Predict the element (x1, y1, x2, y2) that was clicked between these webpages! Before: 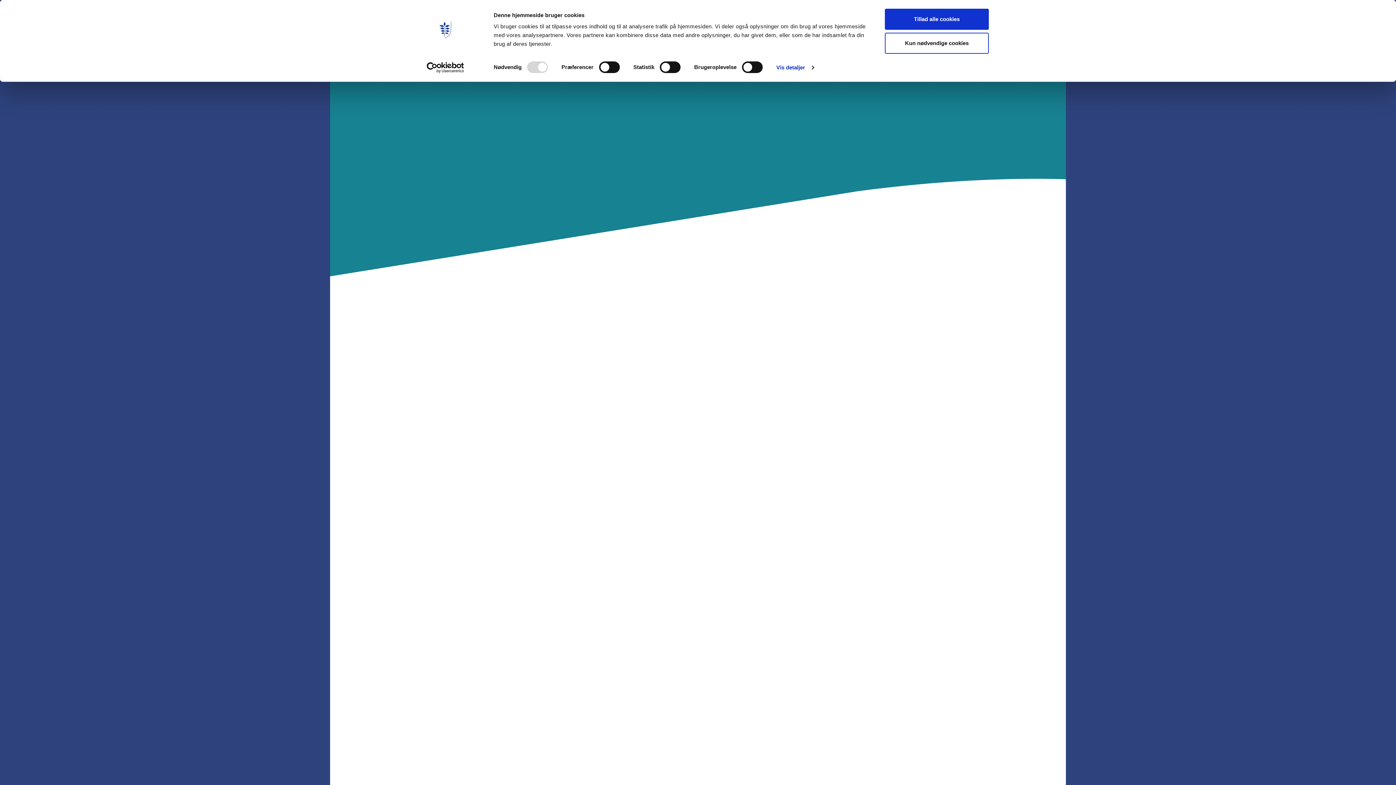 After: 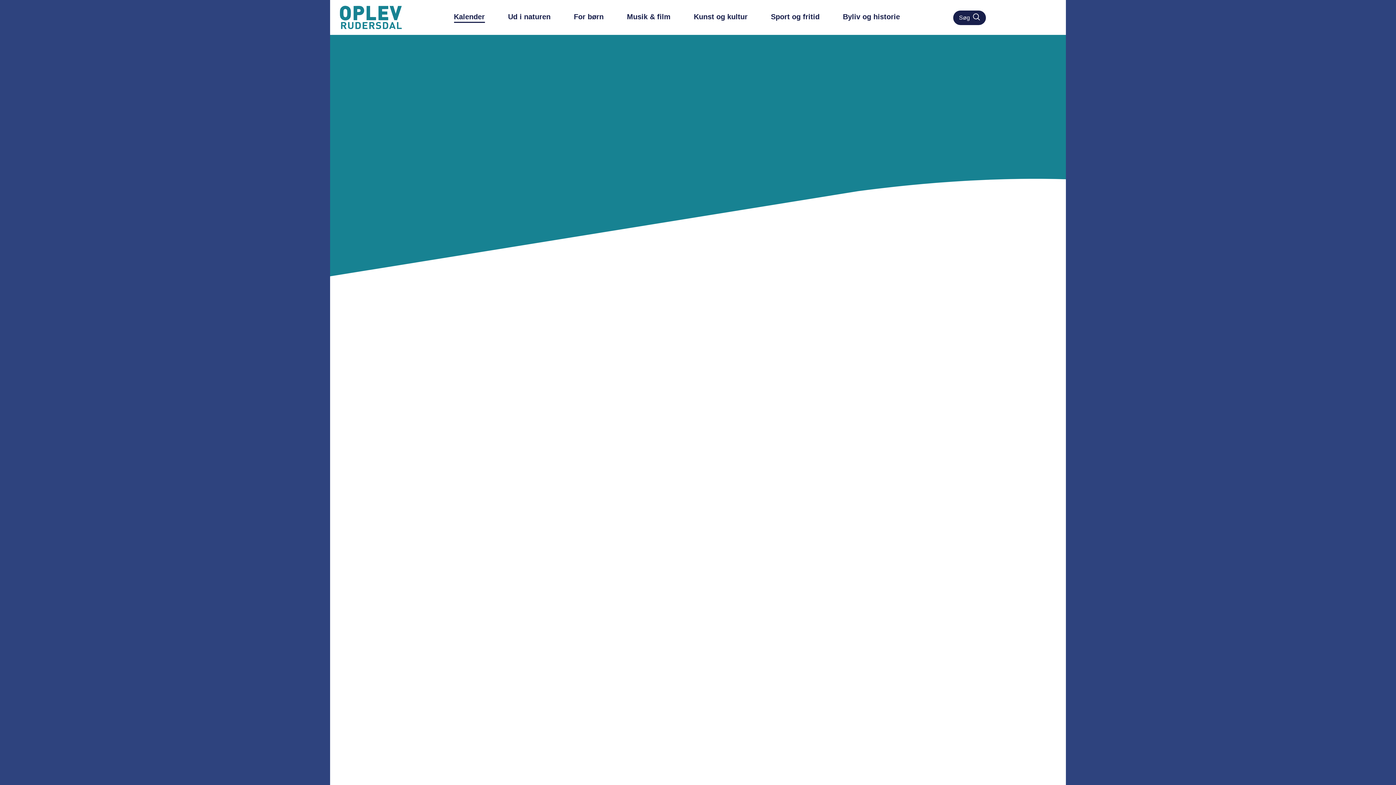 Action: bbox: (885, 32, 989, 53) label: Kun nødvendige cookies